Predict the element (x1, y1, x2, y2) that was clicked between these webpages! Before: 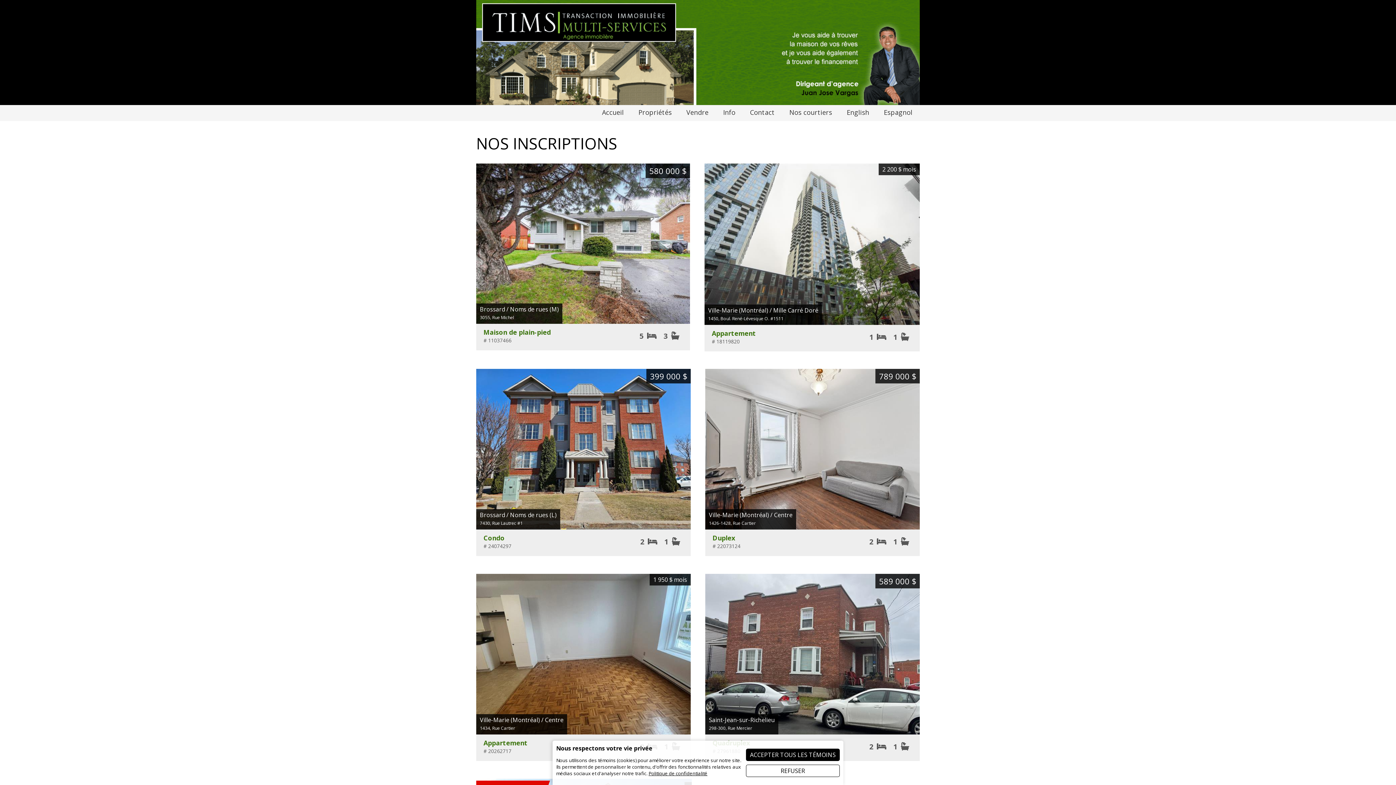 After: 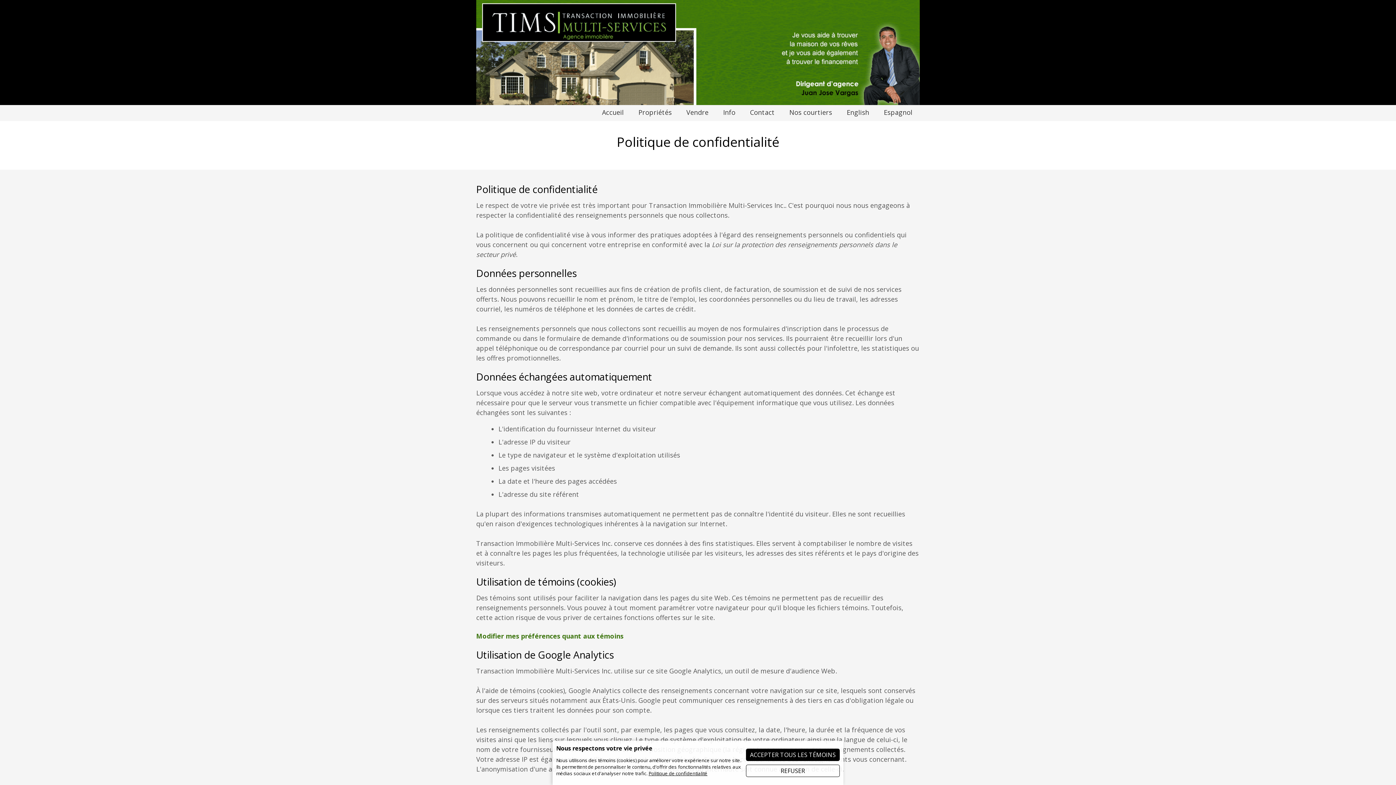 Action: label: Politique de confidentialité bbox: (648, 770, 707, 777)